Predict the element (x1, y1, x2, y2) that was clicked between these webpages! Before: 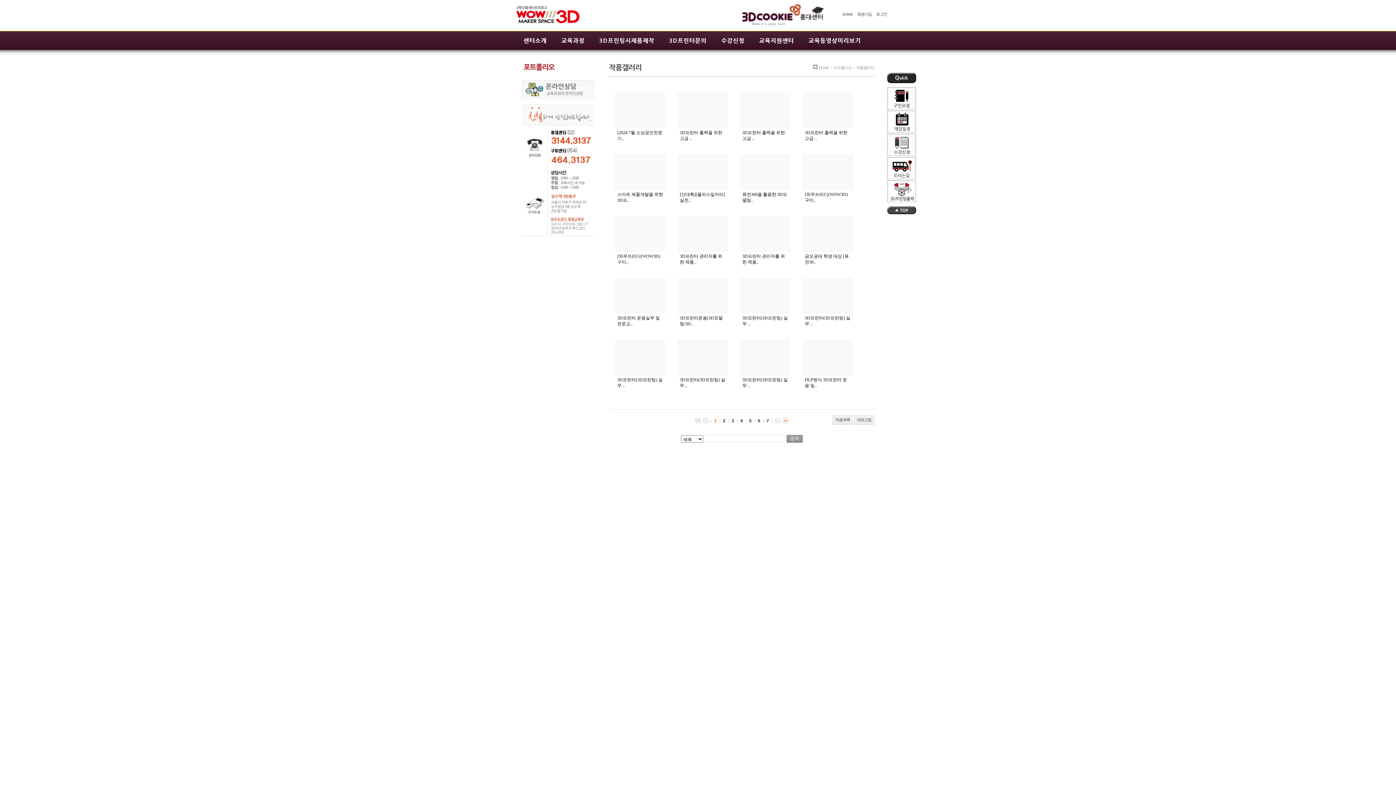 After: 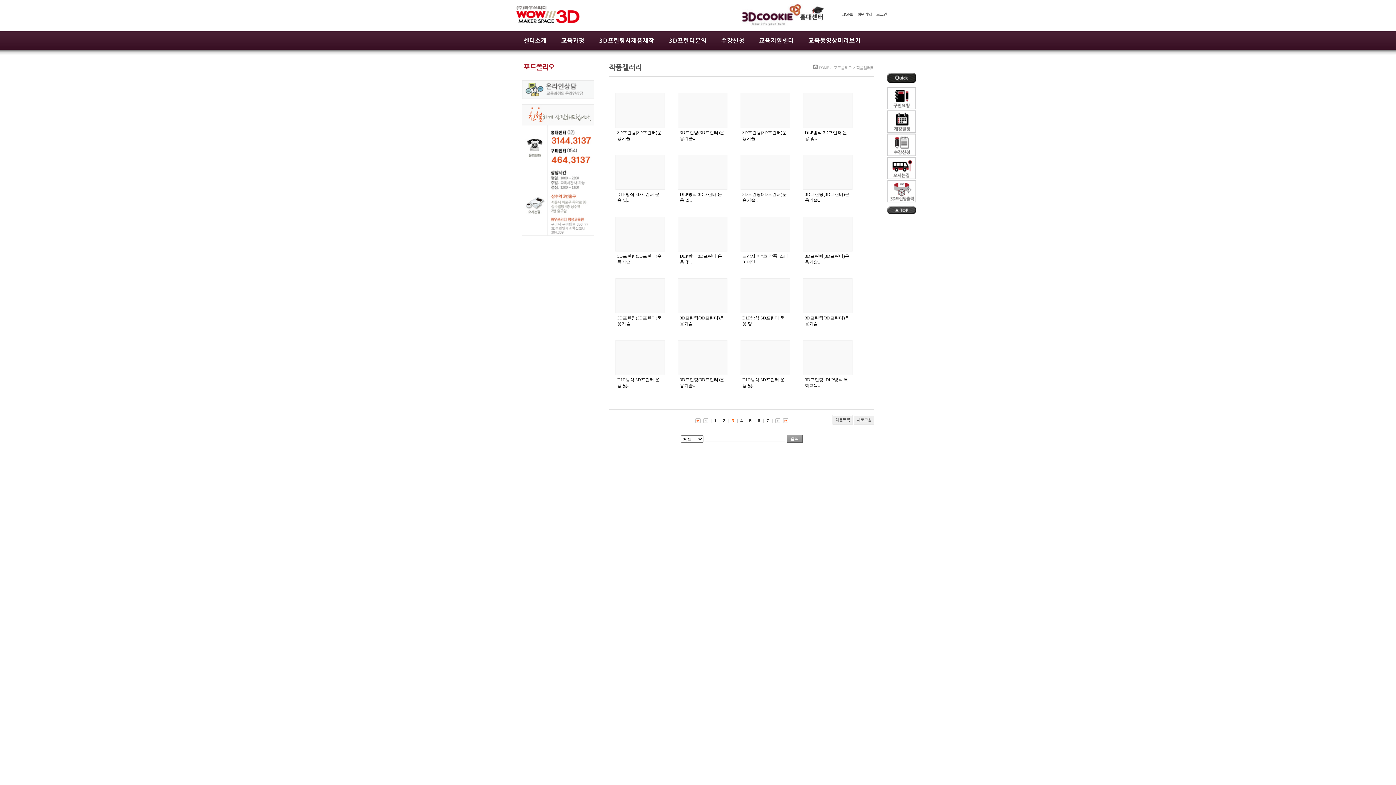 Action: label: 3 bbox: (730, 418, 735, 423)